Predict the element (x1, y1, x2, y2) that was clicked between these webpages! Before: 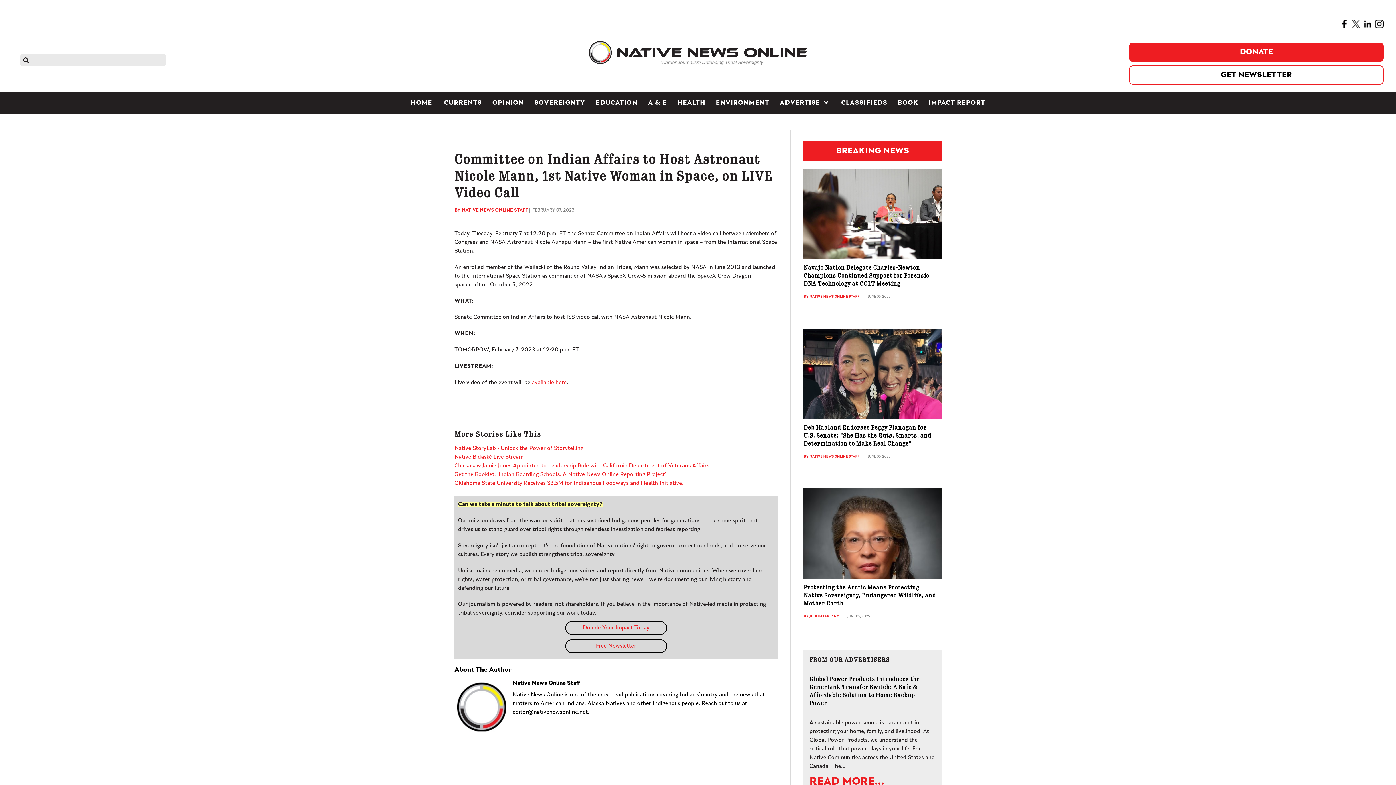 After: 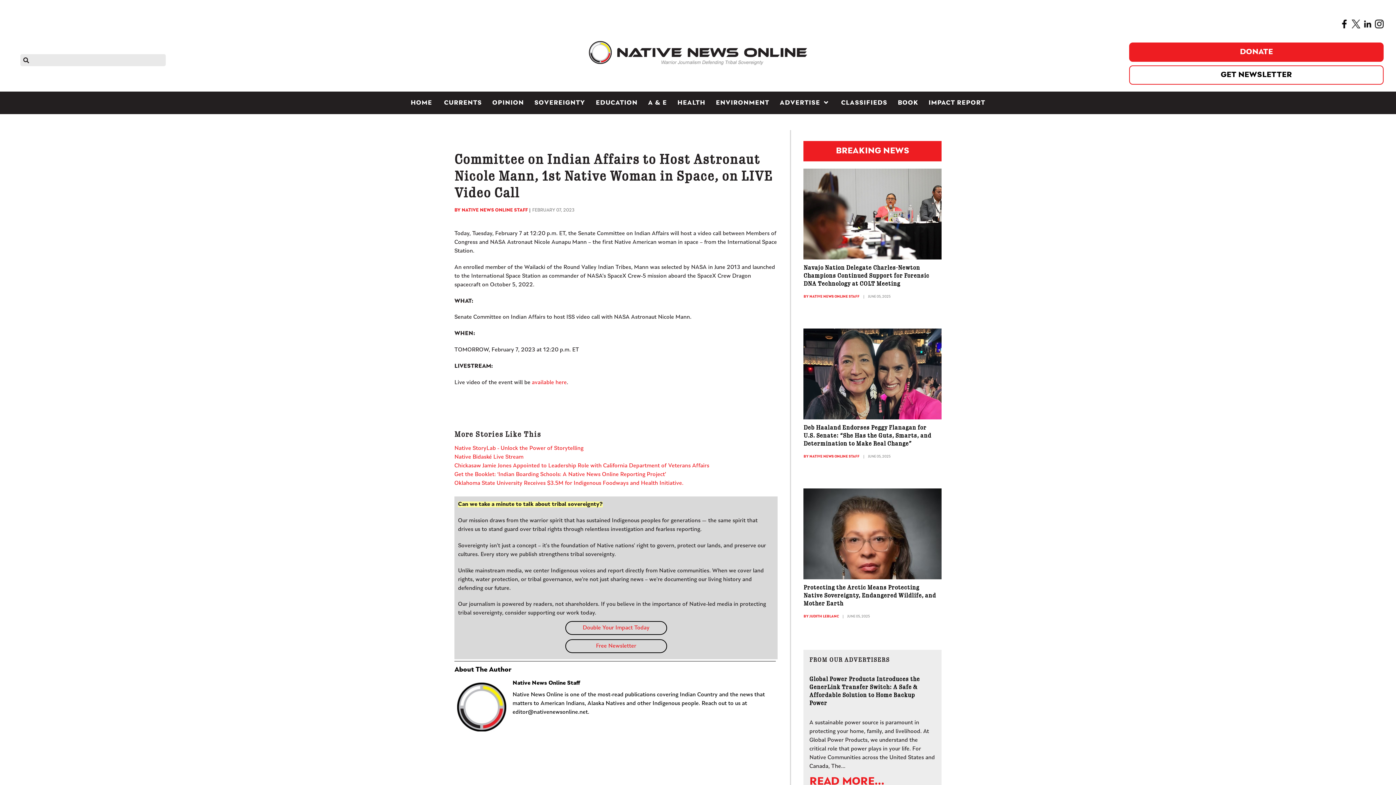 Action: bbox: (1375, 21, 1384, 26)